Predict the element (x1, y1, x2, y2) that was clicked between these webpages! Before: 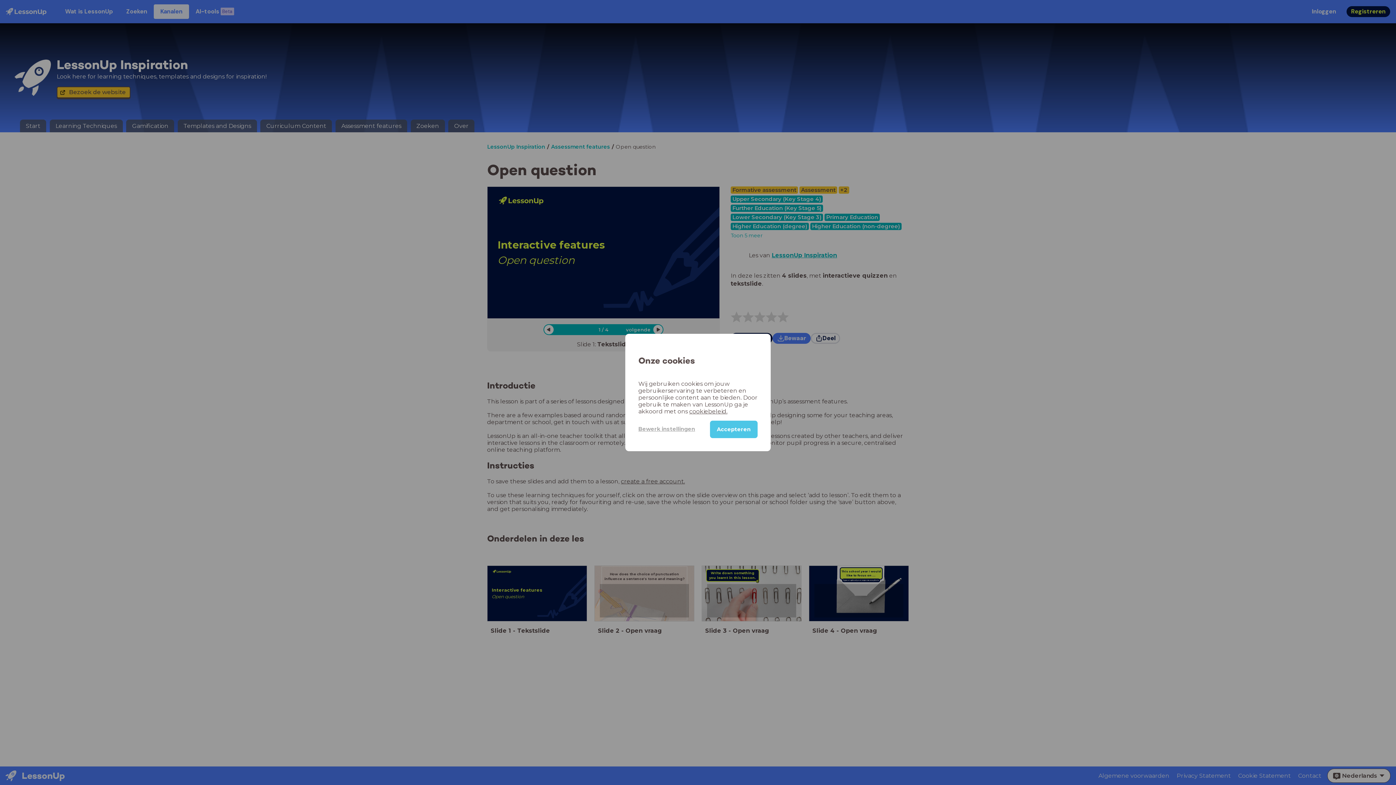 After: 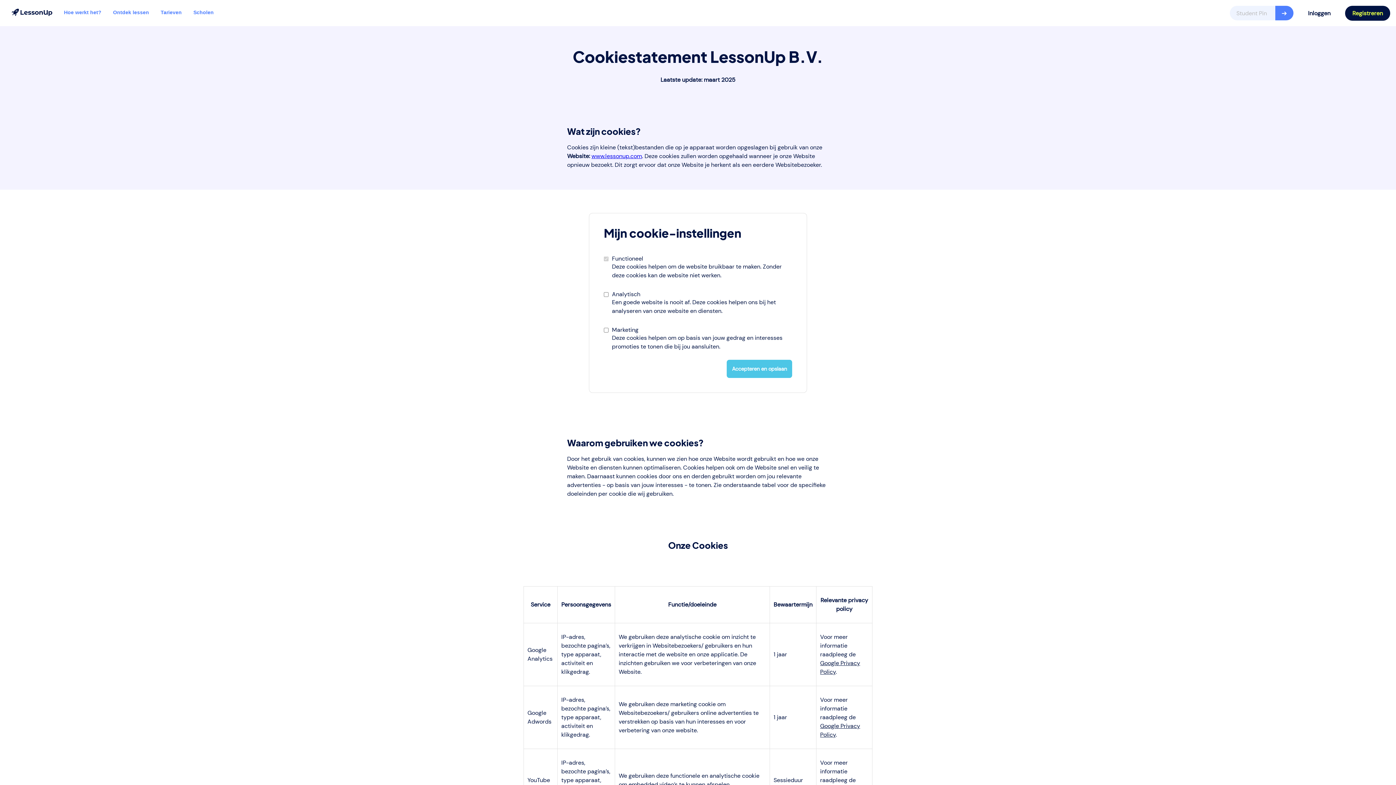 Action: label: Bewerk instellingen bbox: (638, 420, 710, 437)